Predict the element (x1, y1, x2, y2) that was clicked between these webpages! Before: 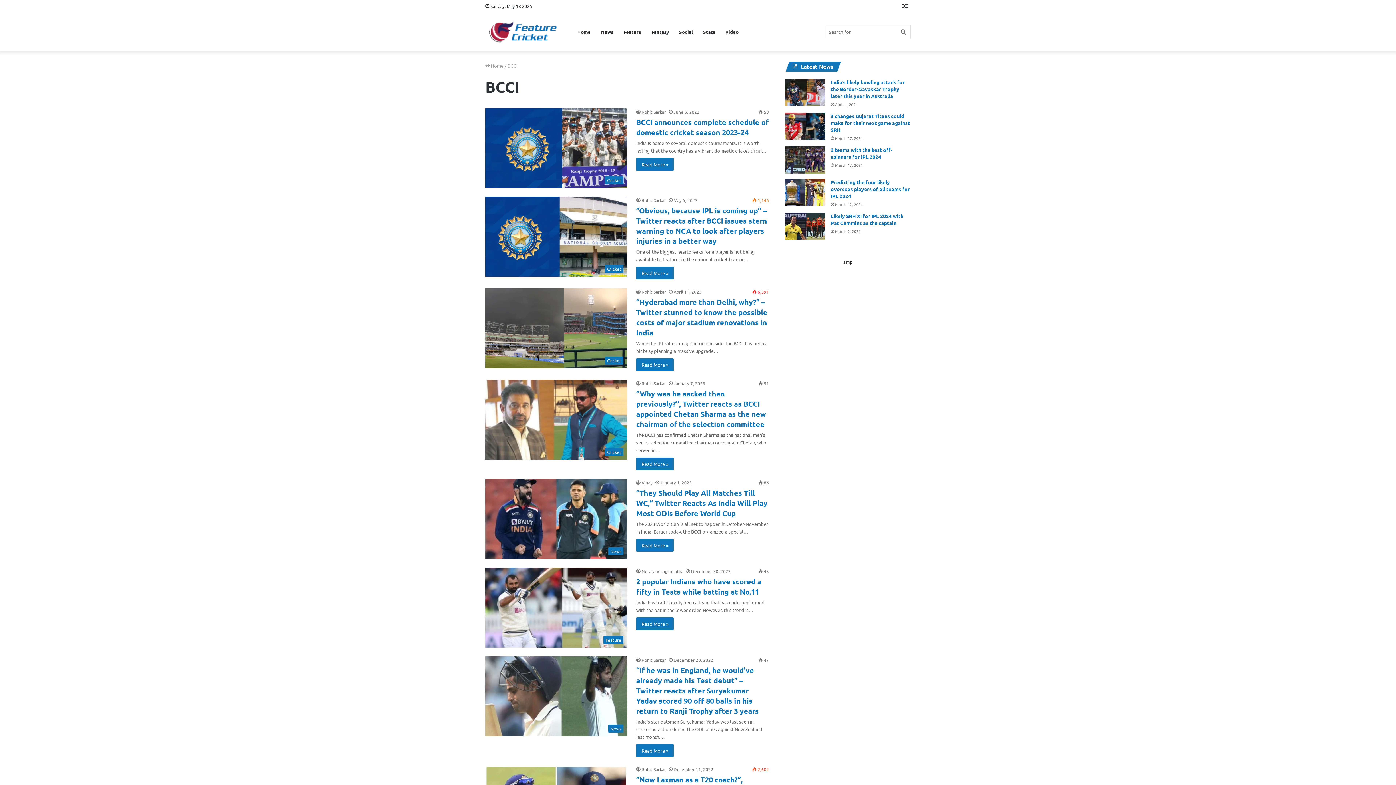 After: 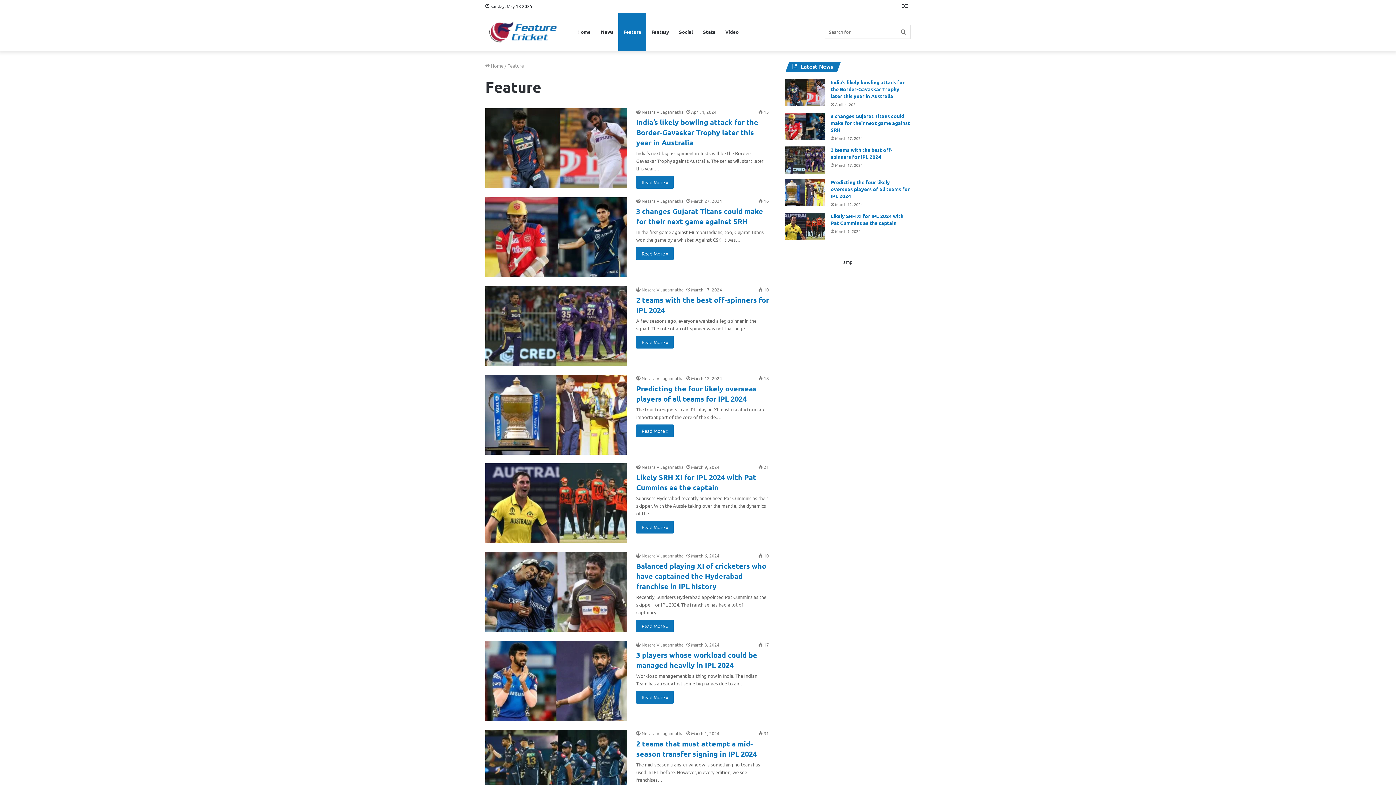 Action: bbox: (618, 13, 646, 50) label: Feature